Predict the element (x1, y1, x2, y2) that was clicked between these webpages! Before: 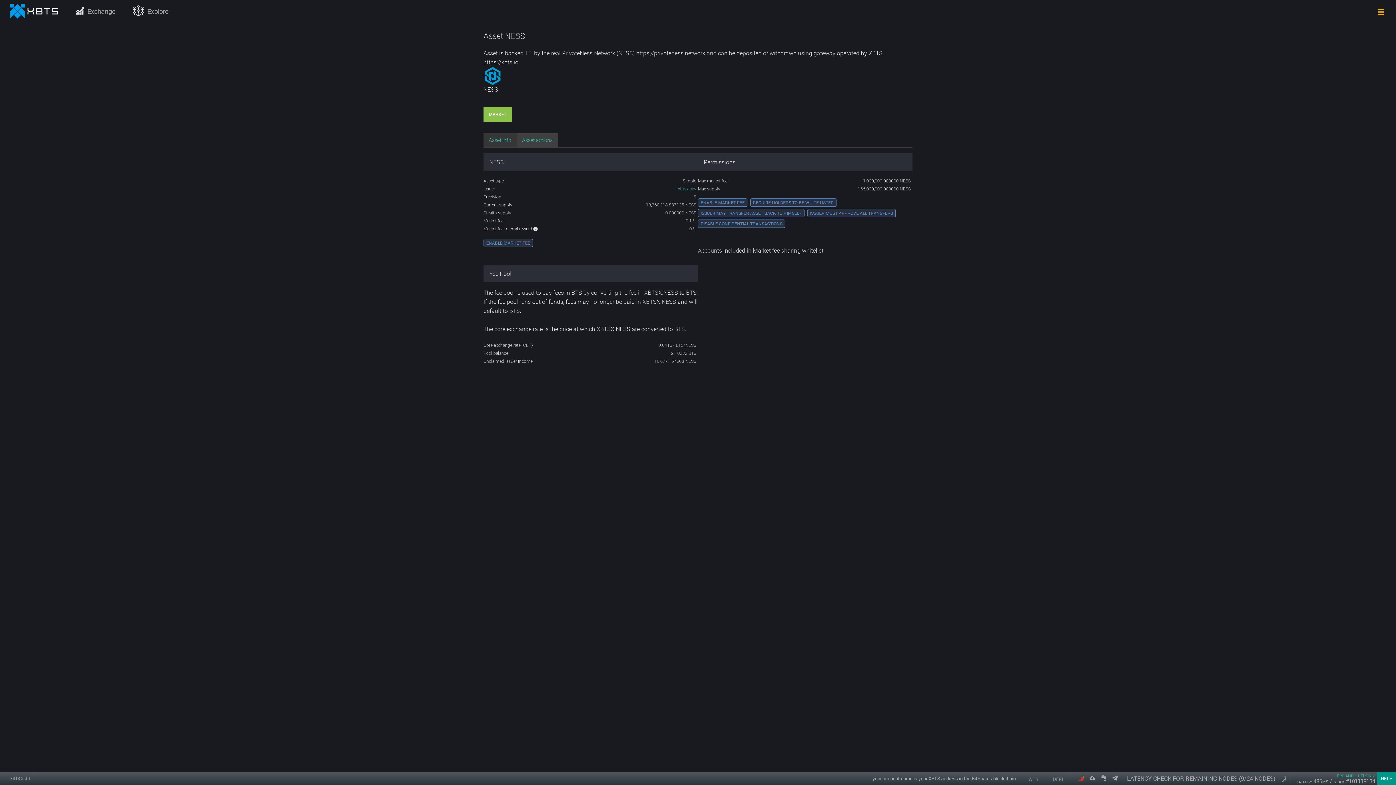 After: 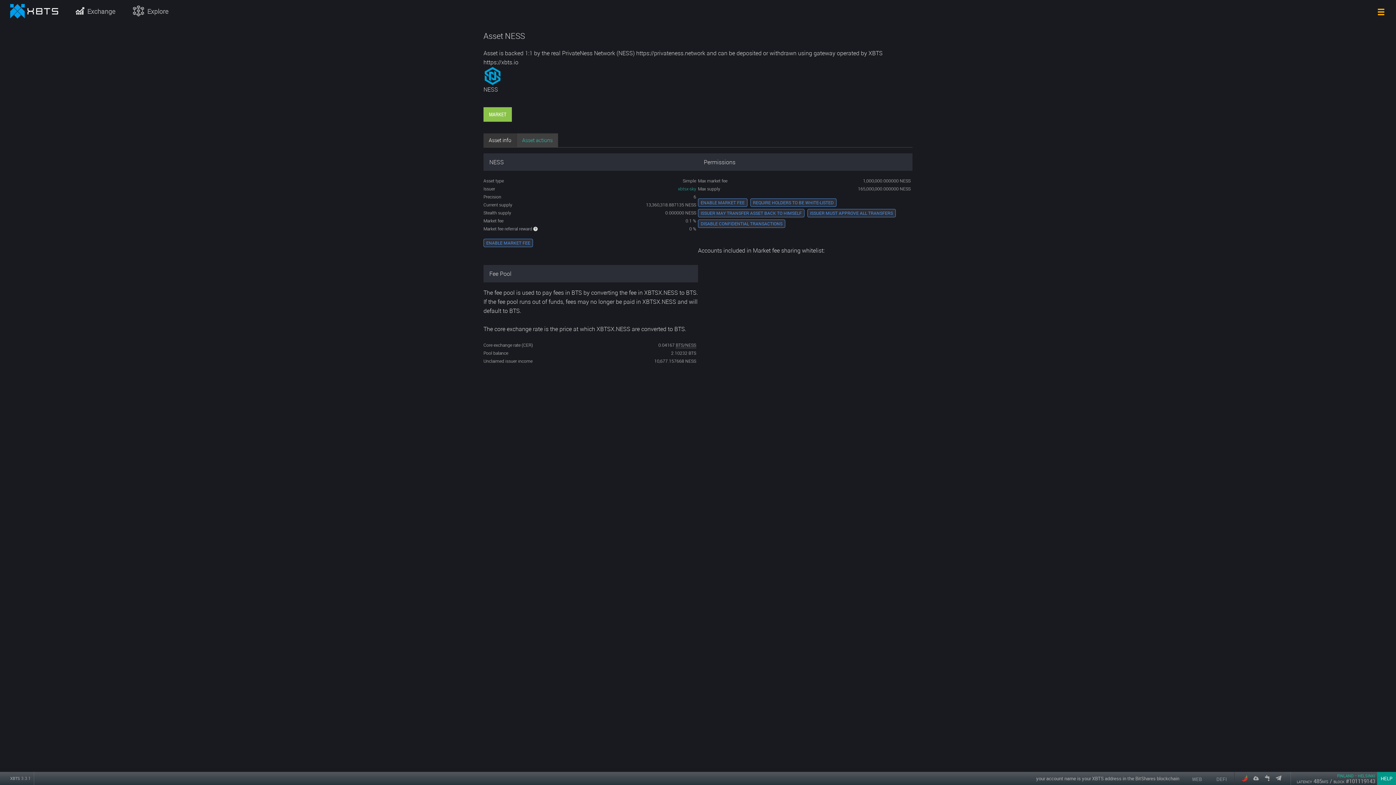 Action: label: Asset info bbox: (483, 121, 517, 135)